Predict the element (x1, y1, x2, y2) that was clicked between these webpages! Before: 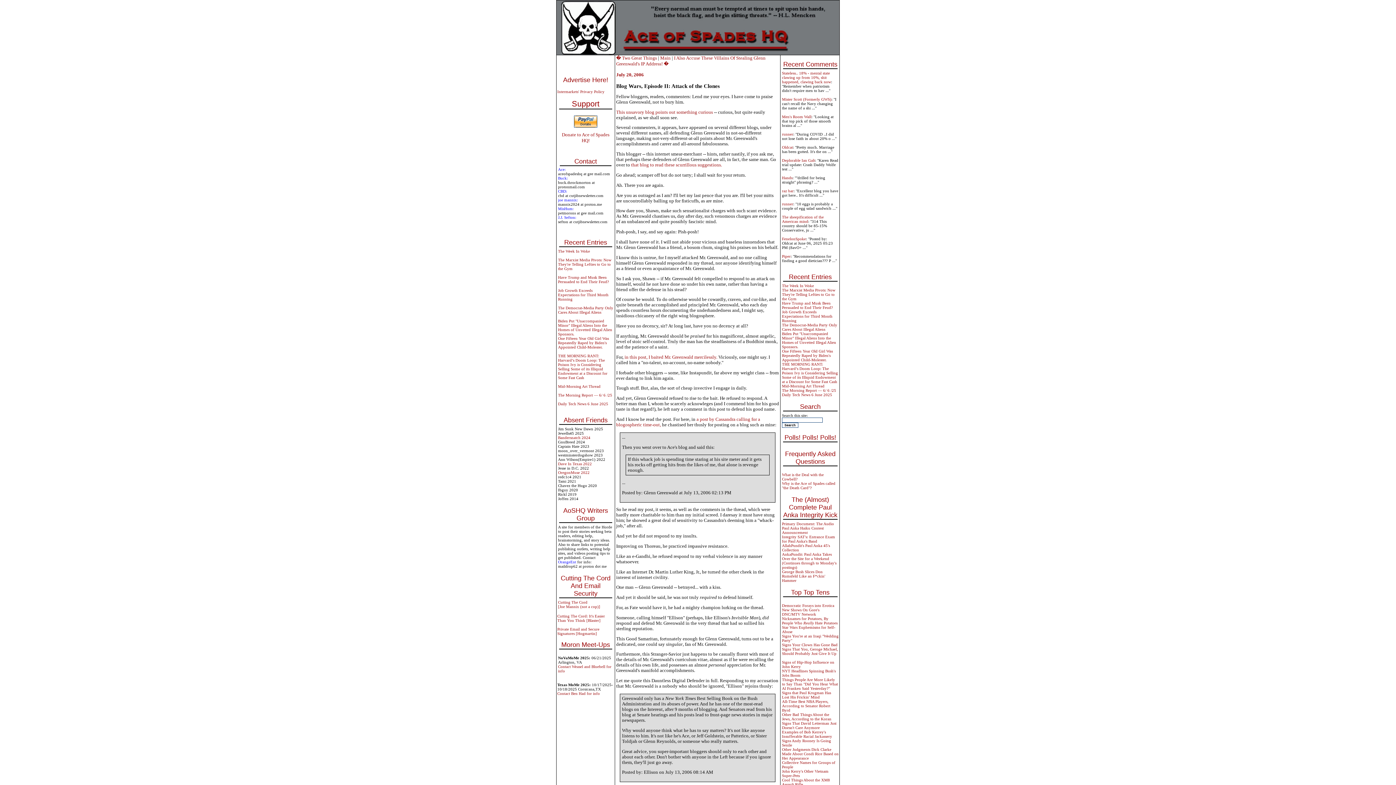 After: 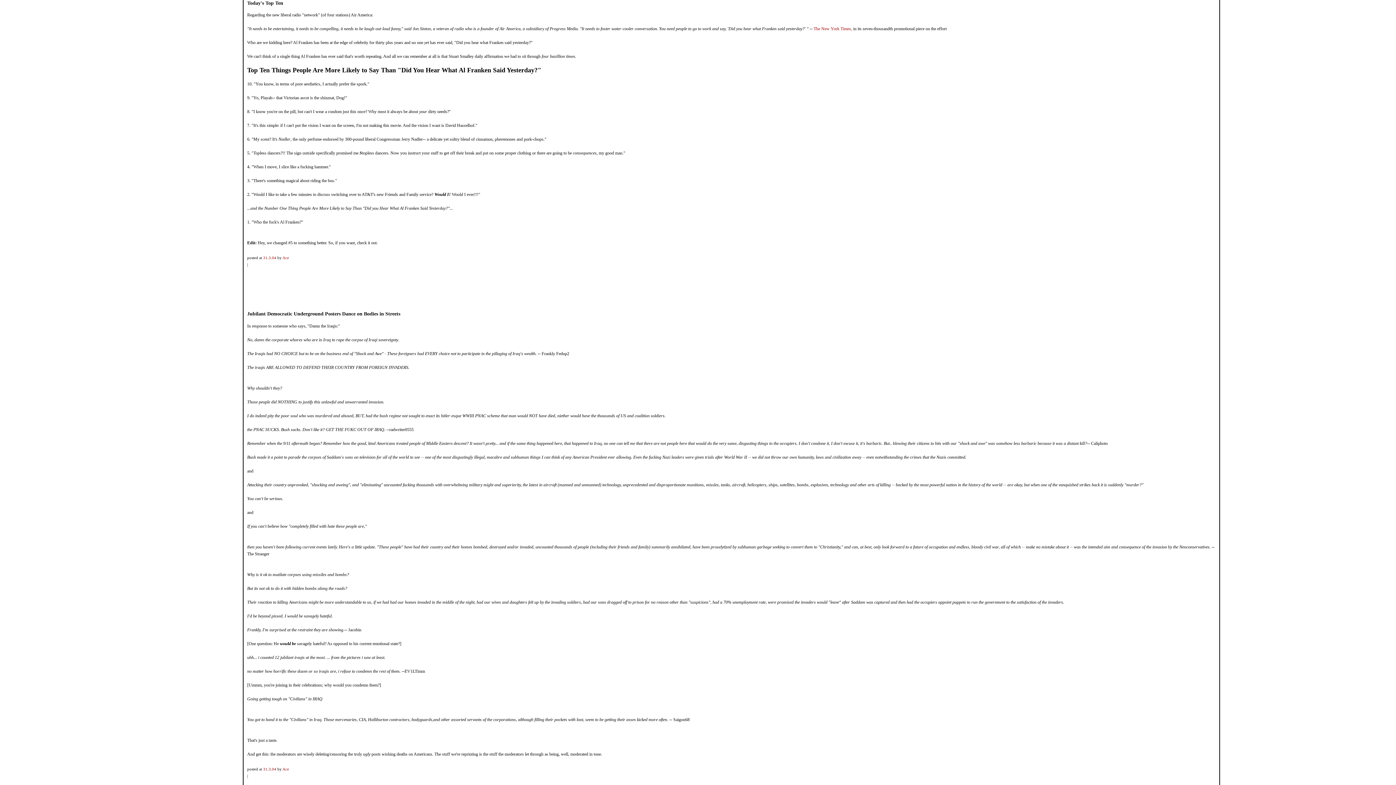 Action: bbox: (782, 677, 838, 690) label: Things People Are More Likely to Say Than "Did You Hear What Al Franken Said Yesterday?"